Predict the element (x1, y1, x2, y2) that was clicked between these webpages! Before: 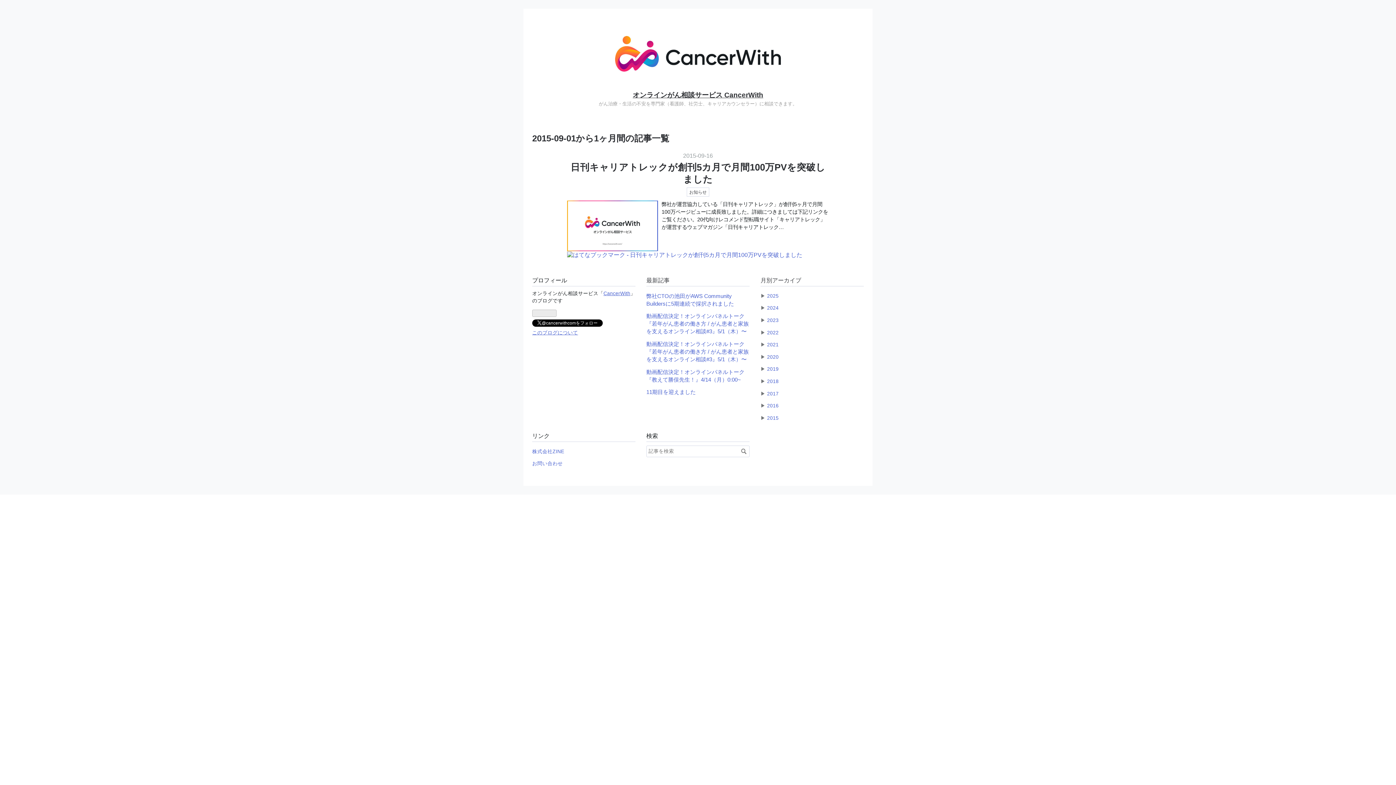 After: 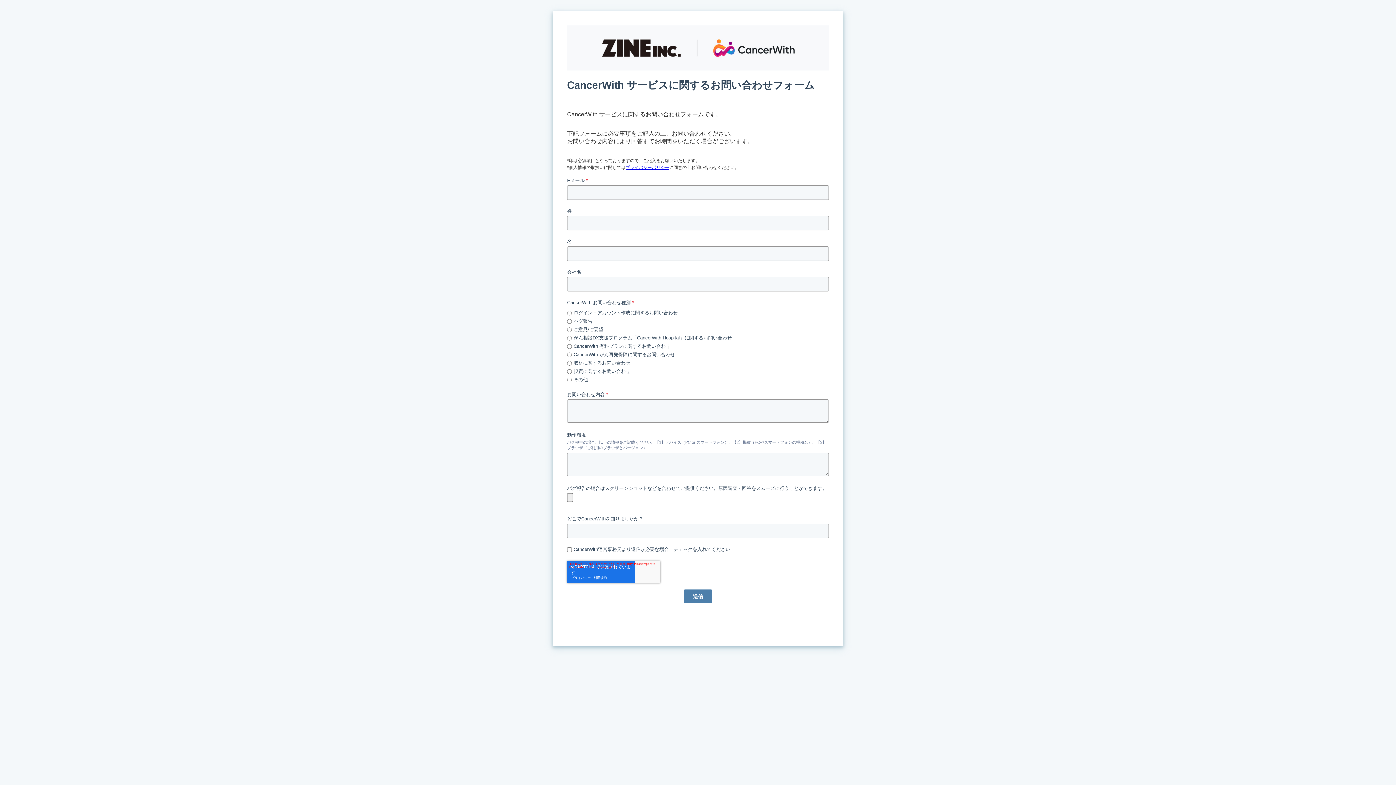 Action: label: お問い合わせ bbox: (532, 461, 562, 466)